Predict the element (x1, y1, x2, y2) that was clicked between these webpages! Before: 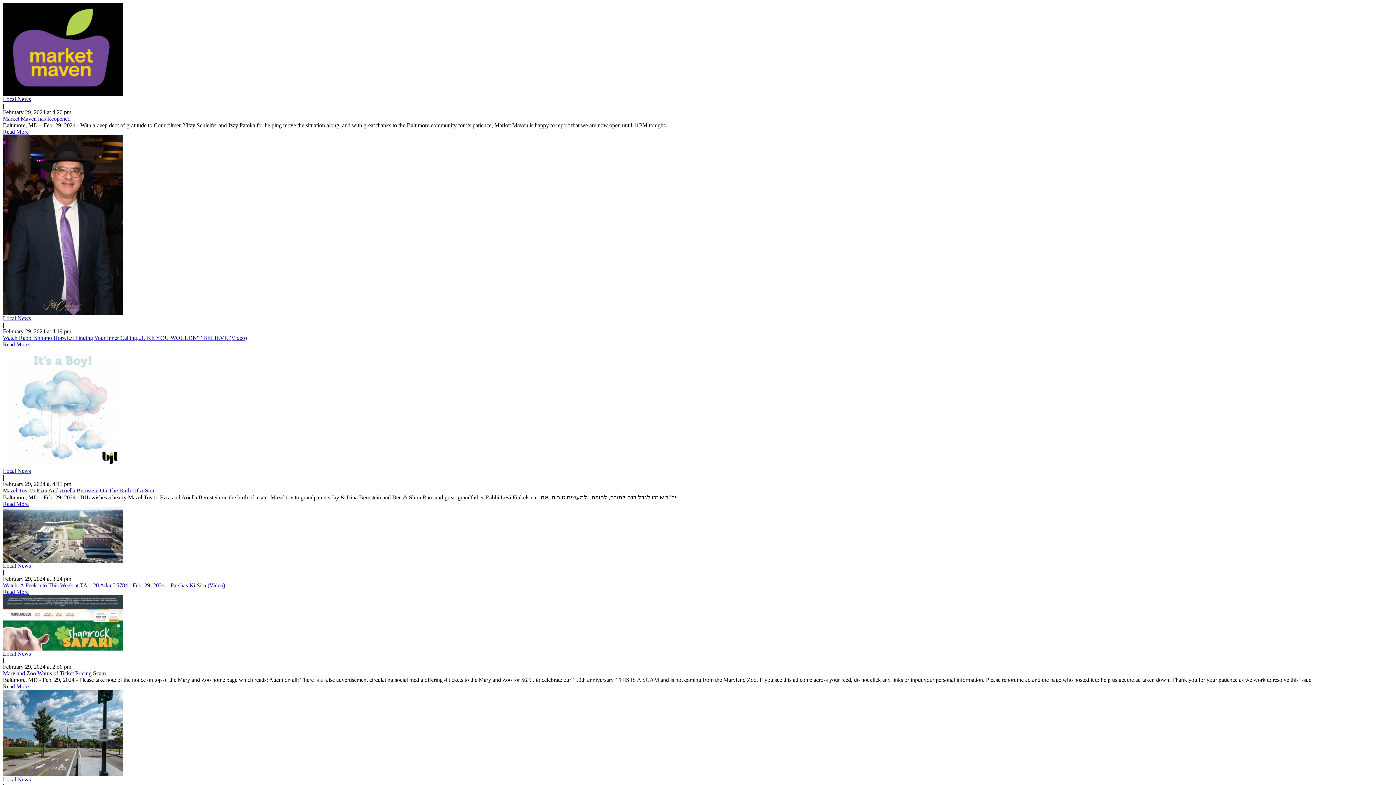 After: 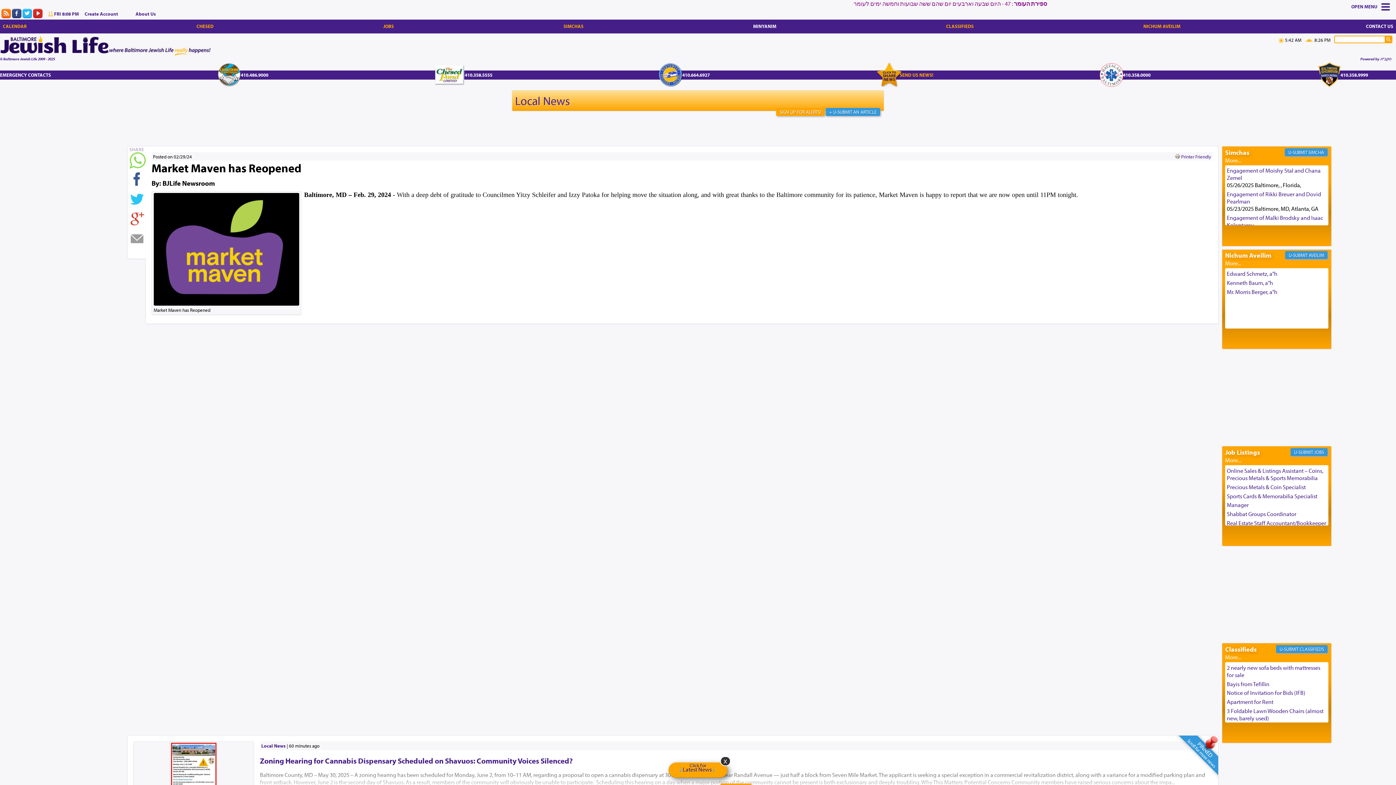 Action: label: Market Maven has Reopened bbox: (2, 115, 70, 121)